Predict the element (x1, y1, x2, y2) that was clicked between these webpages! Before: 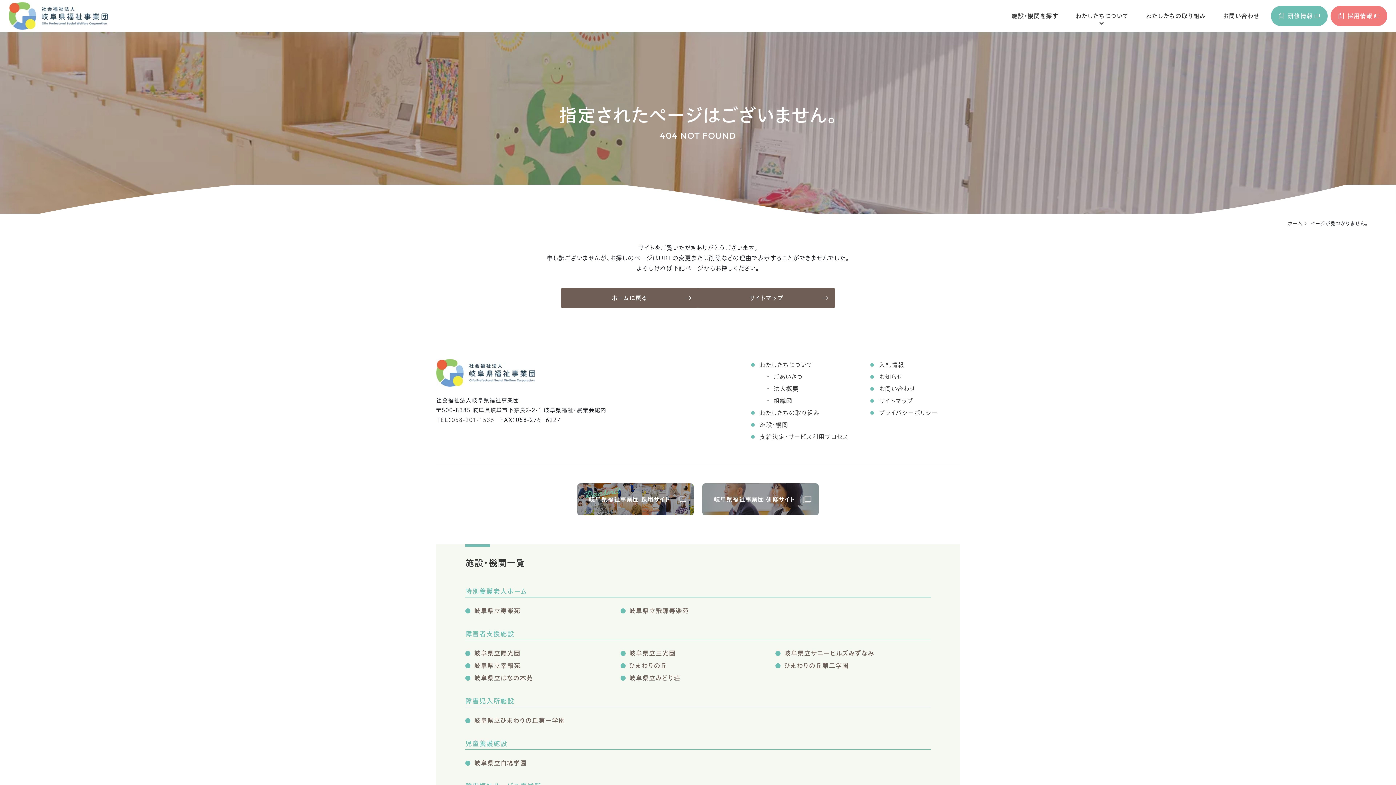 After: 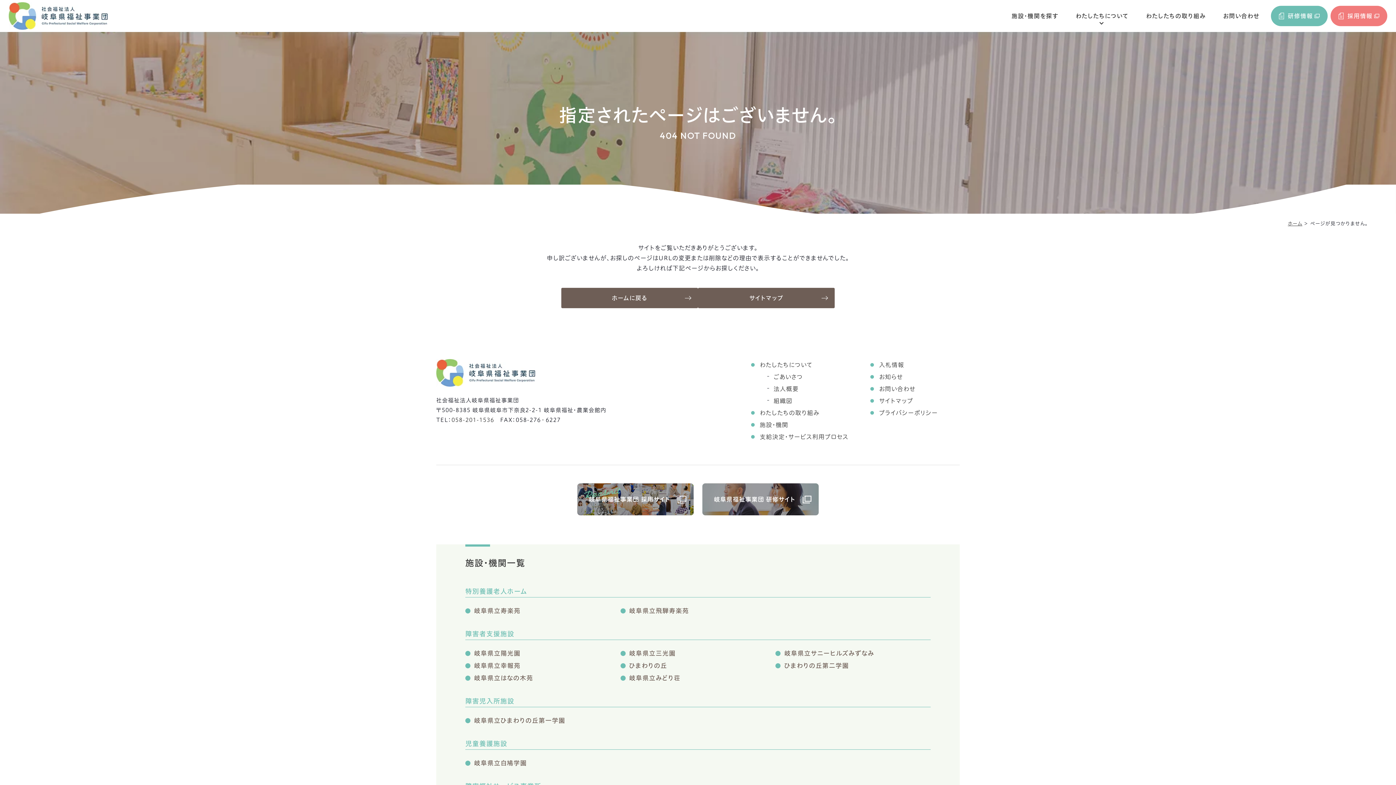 Action: bbox: (577, 483, 693, 515) label: 岐阜県福祉事業団 採用サイト